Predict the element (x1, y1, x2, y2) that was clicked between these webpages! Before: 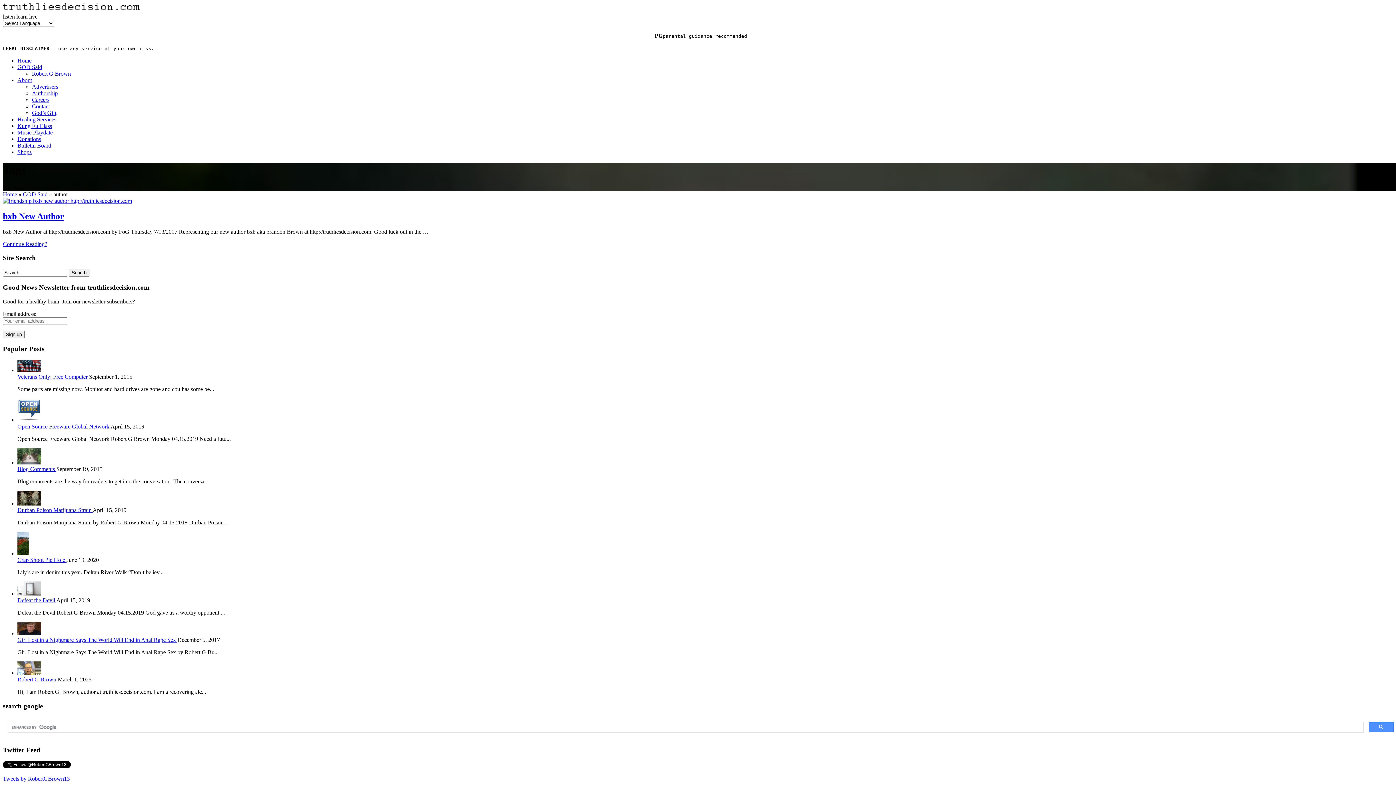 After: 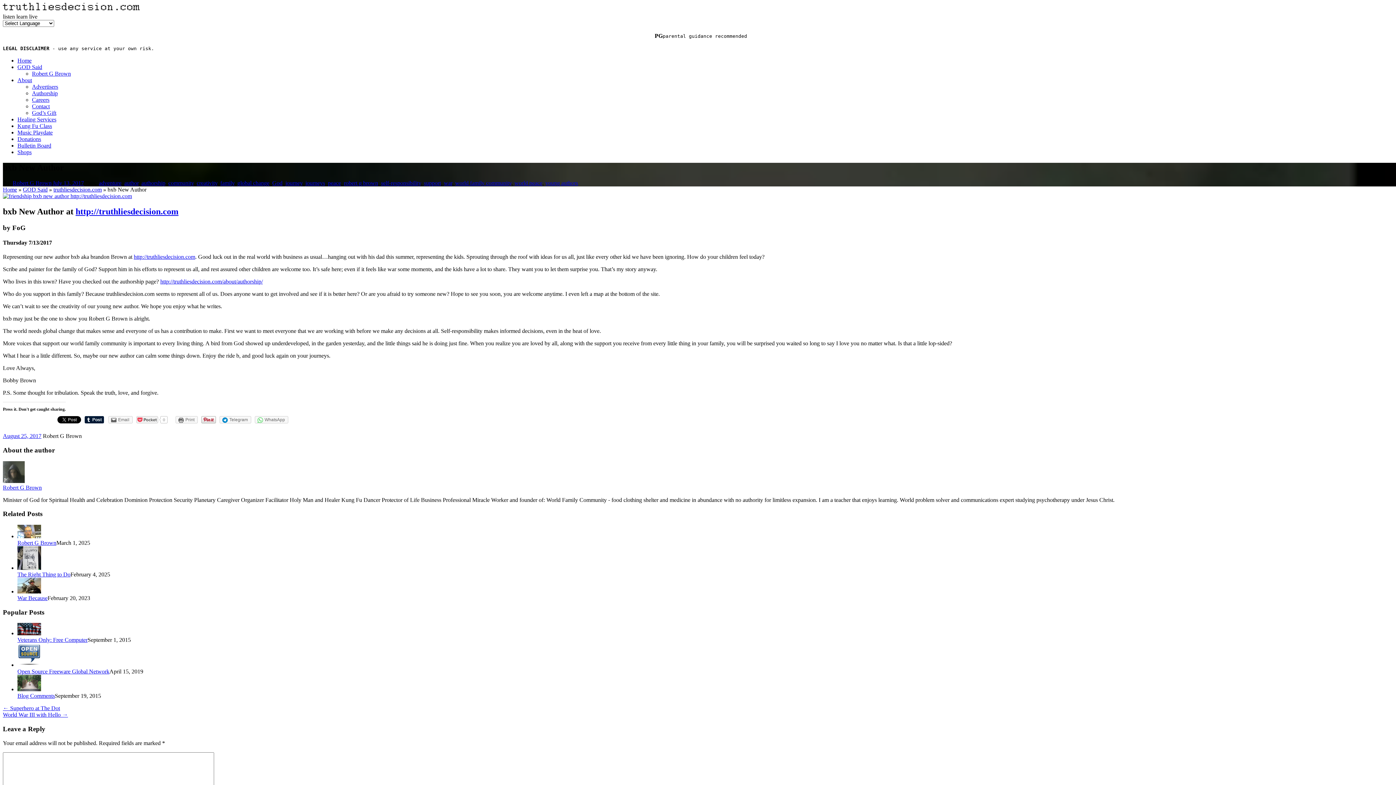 Action: label: Continue Reading? bbox: (2, 240, 47, 247)